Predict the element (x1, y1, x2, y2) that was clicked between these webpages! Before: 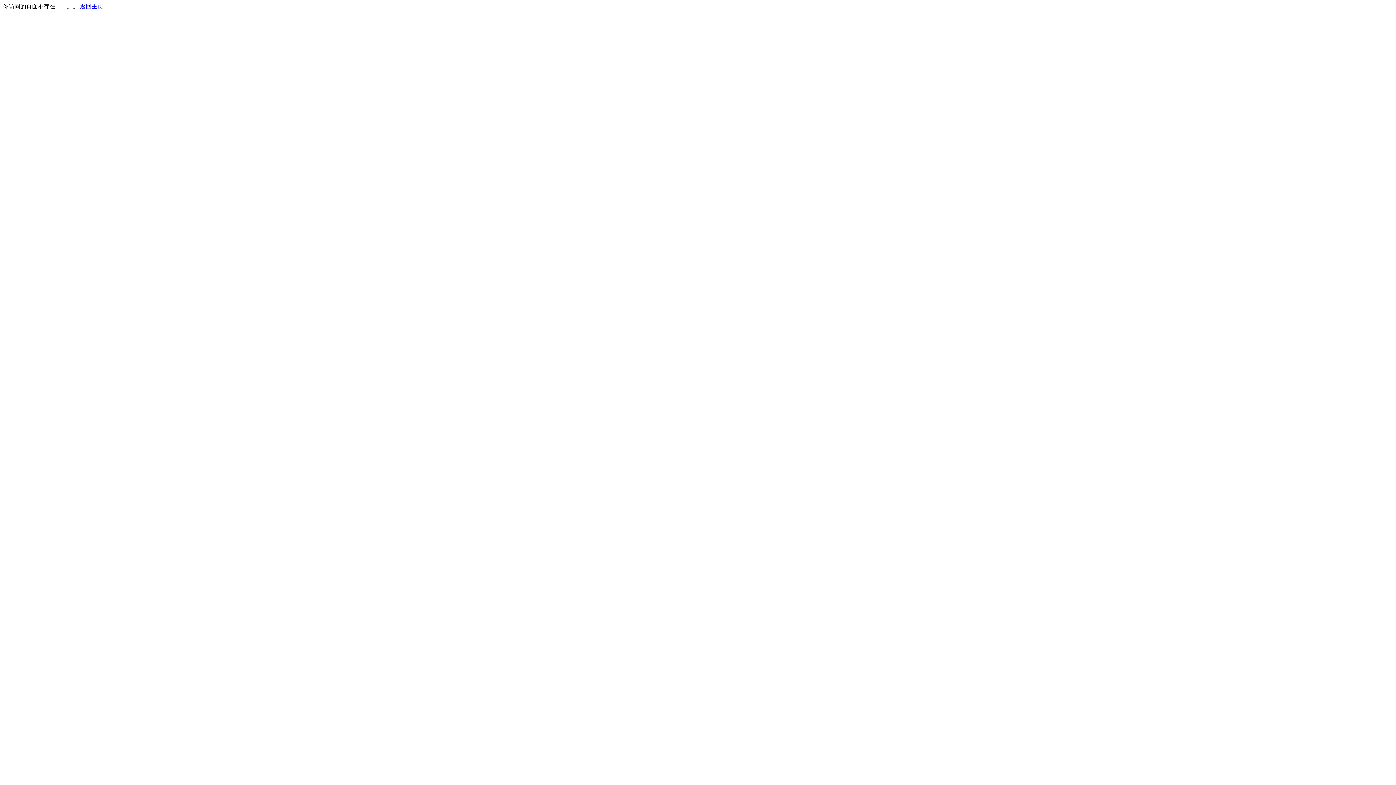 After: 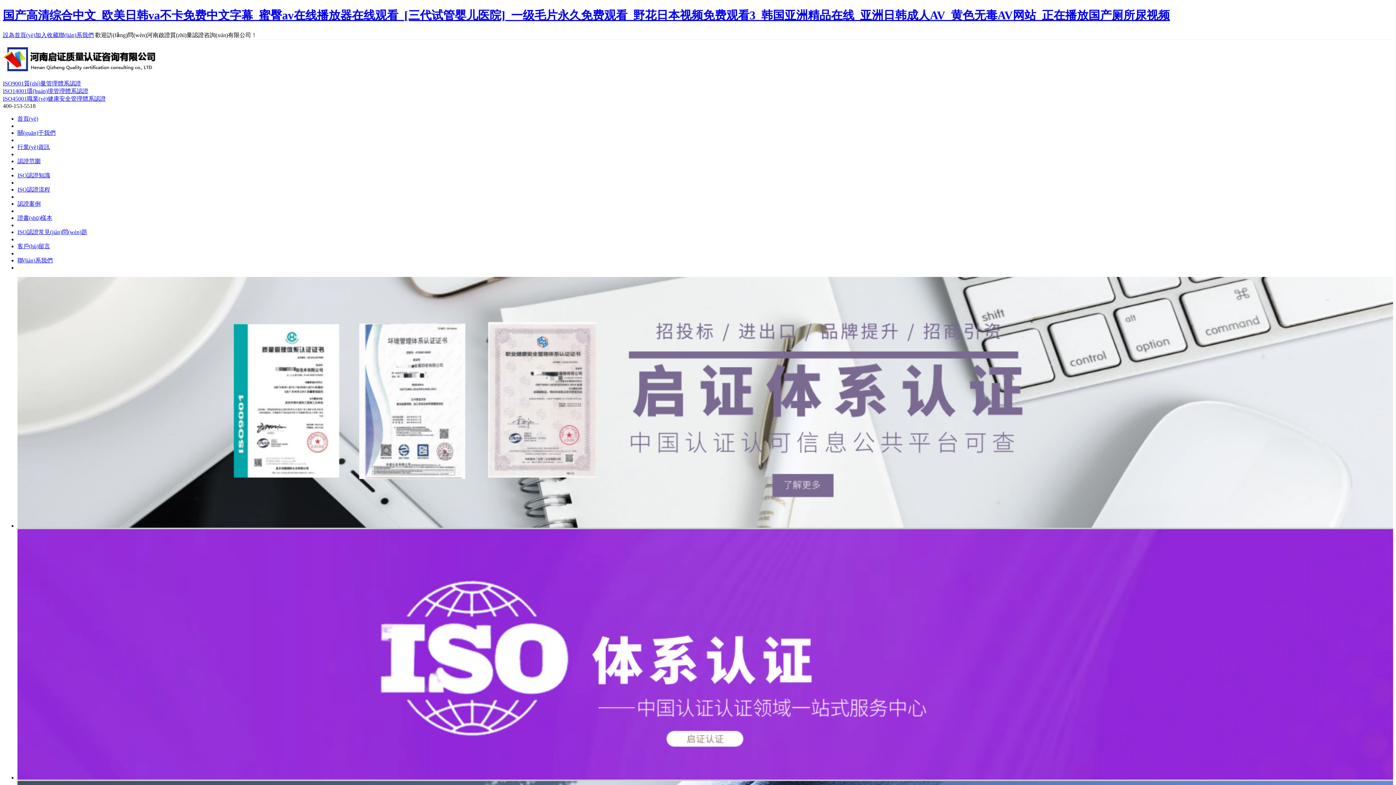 Action: label: 返回主页 bbox: (80, 3, 103, 9)